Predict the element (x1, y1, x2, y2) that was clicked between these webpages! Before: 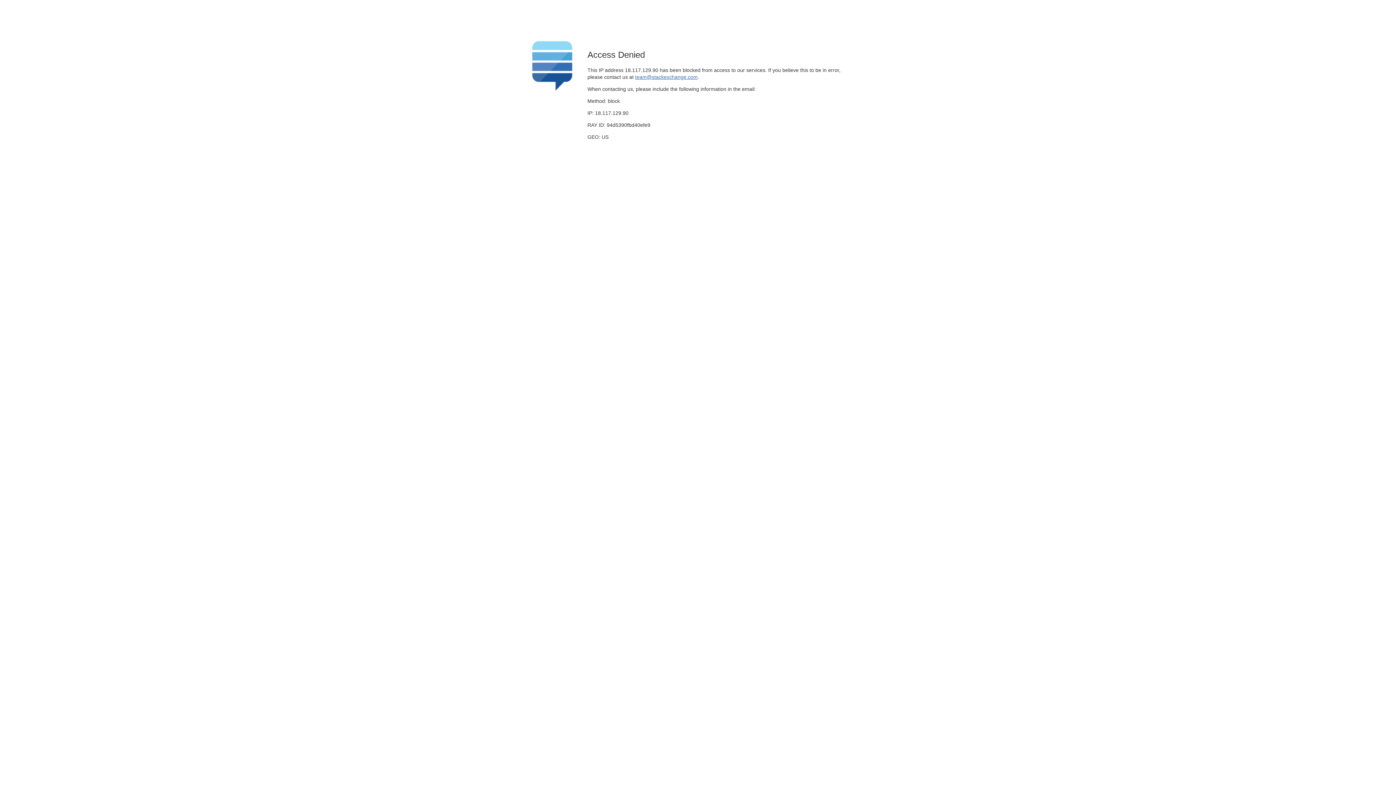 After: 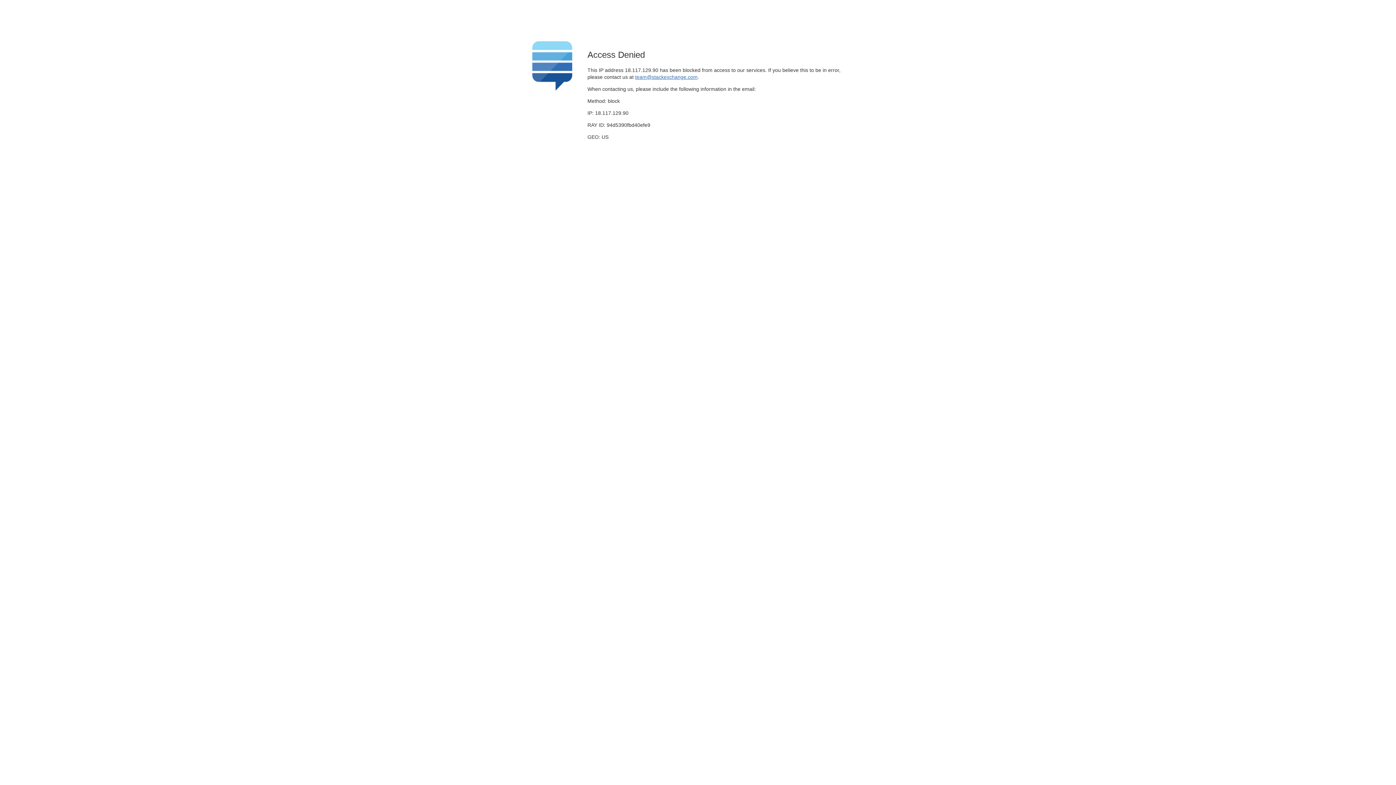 Action: label: team@stackexchange.com bbox: (635, 74, 697, 79)